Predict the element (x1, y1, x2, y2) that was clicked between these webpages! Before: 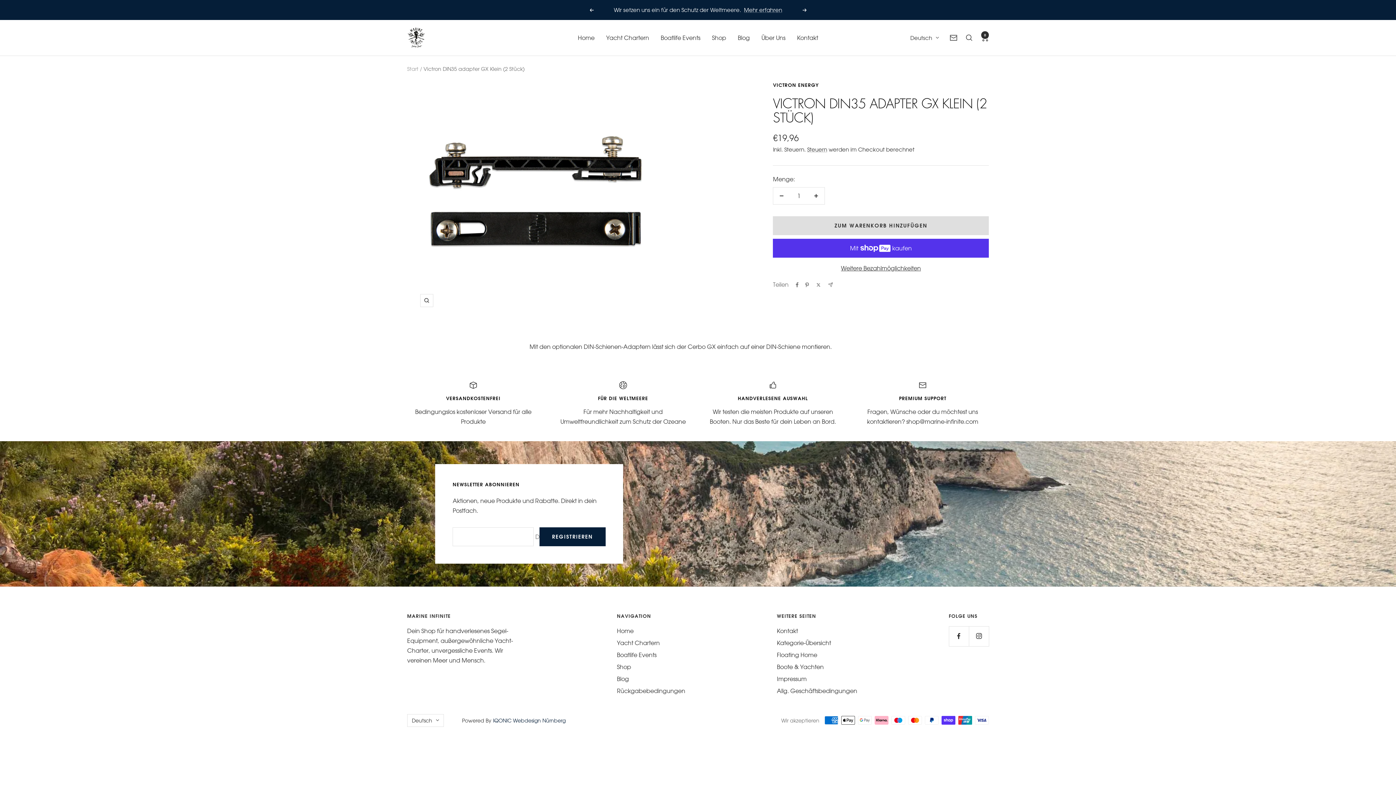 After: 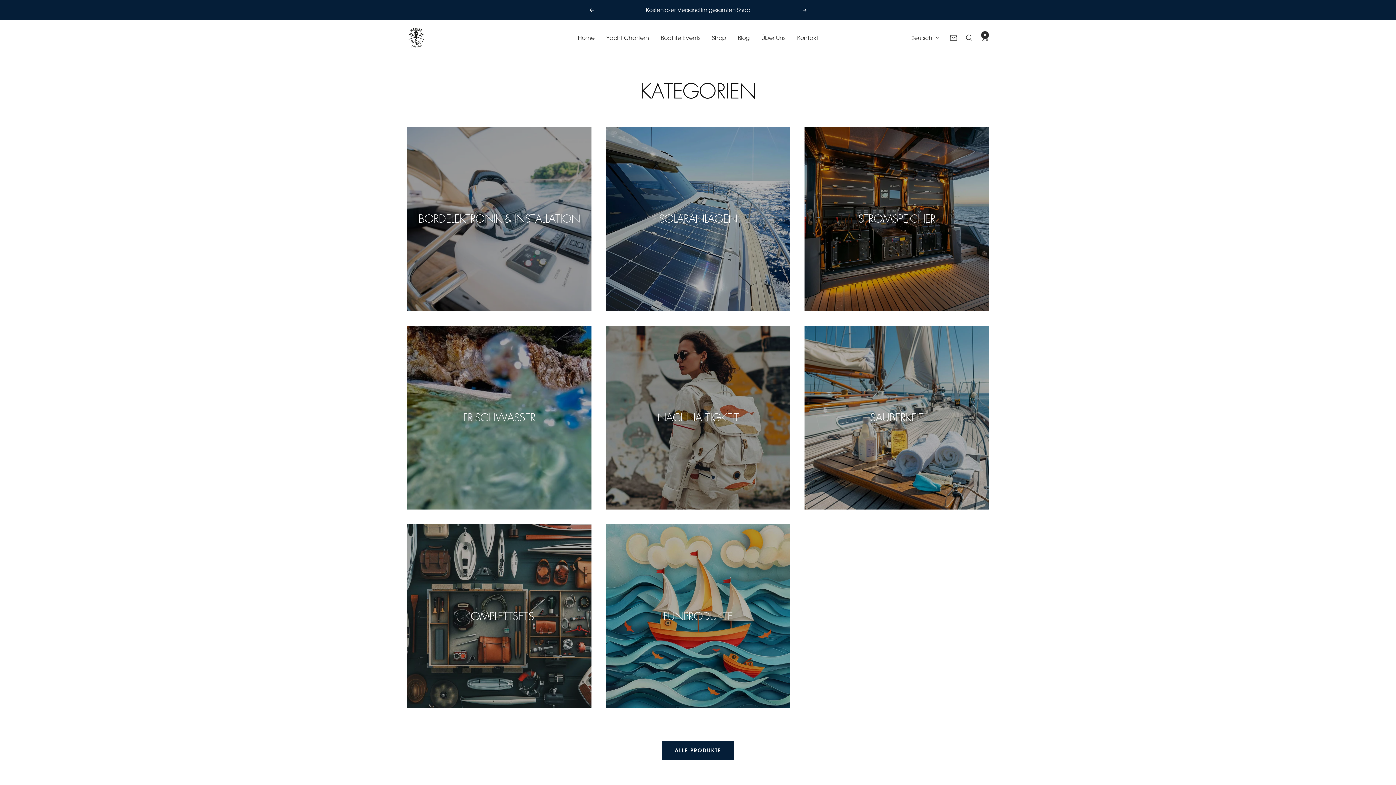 Action: bbox: (777, 638, 831, 648) label: Kategorie-Übersicht